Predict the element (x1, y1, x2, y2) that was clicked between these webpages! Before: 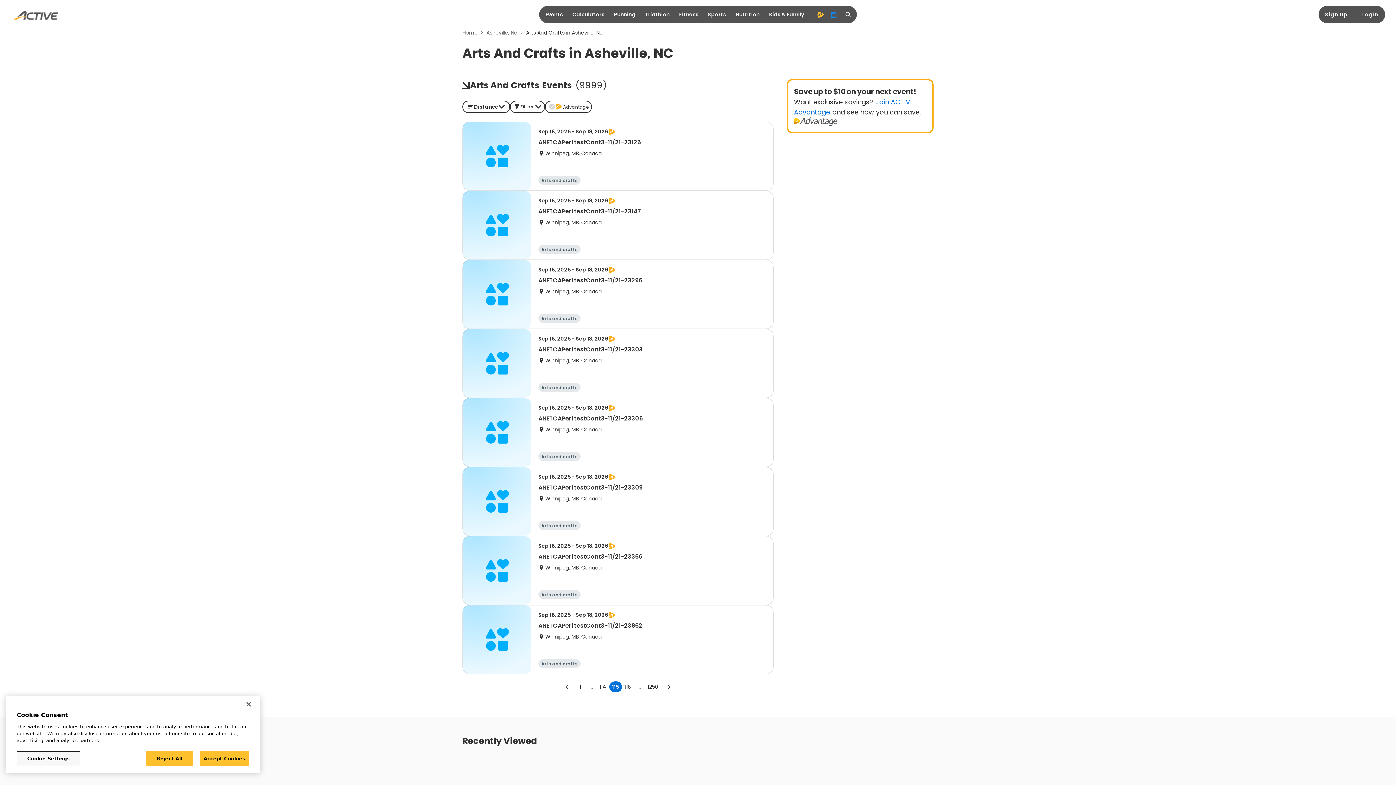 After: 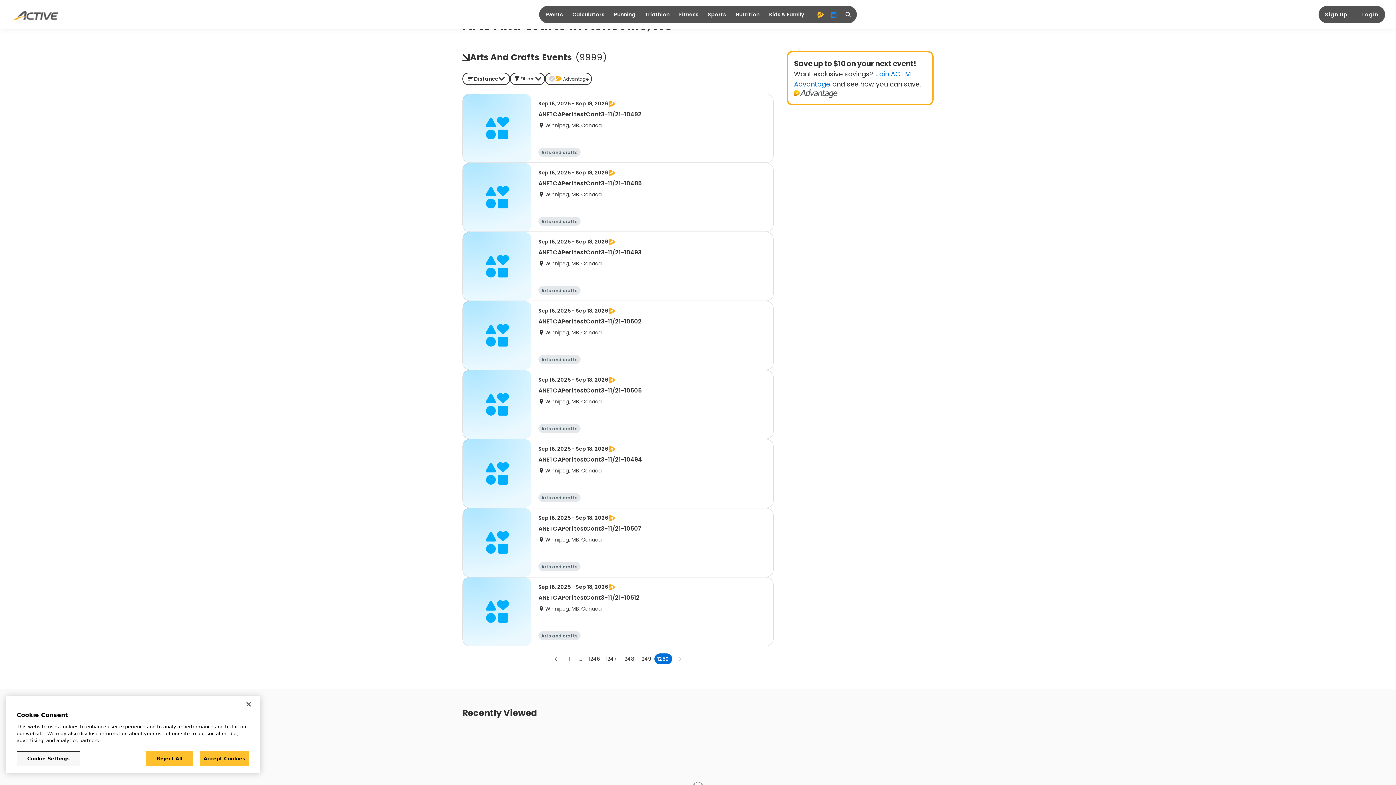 Action: bbox: (644, 681, 661, 692) label: Go to page 1250